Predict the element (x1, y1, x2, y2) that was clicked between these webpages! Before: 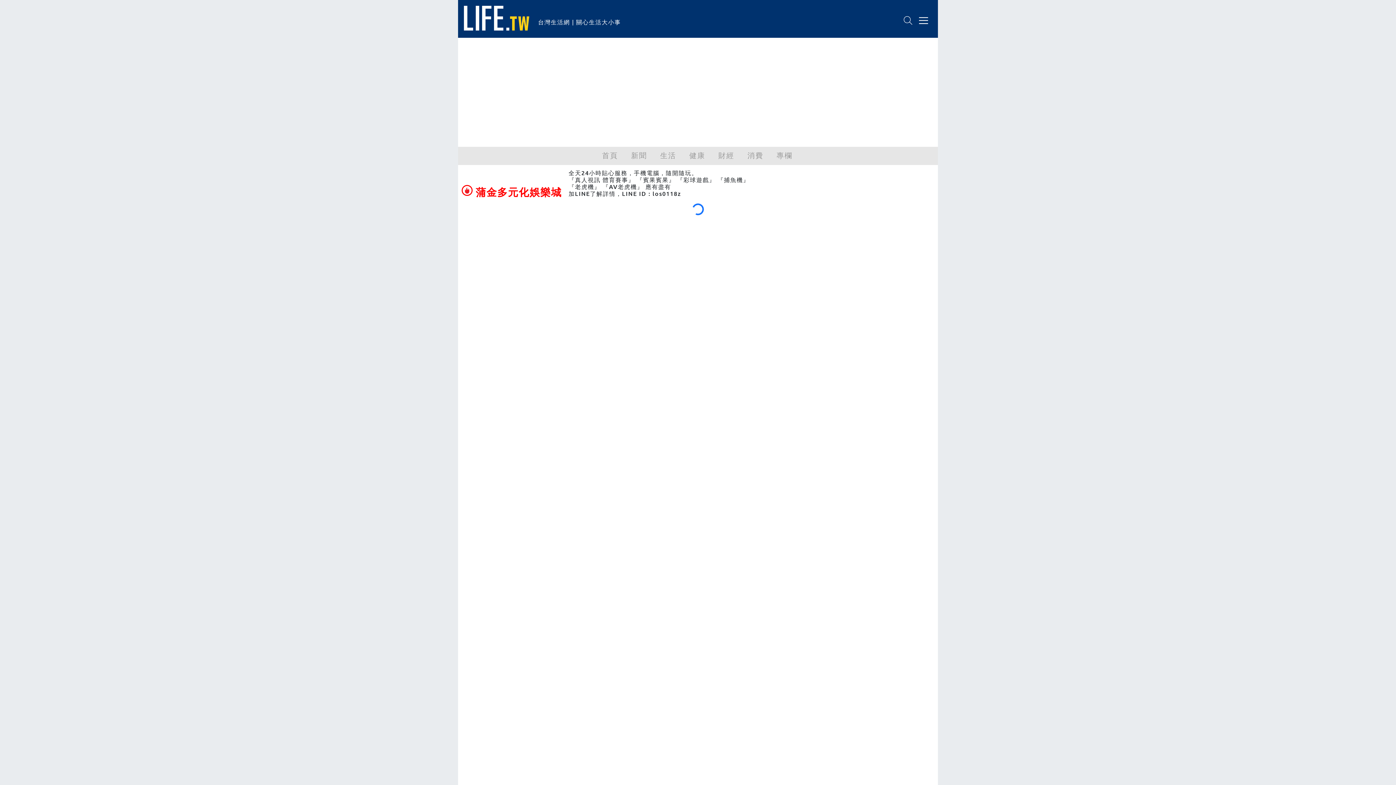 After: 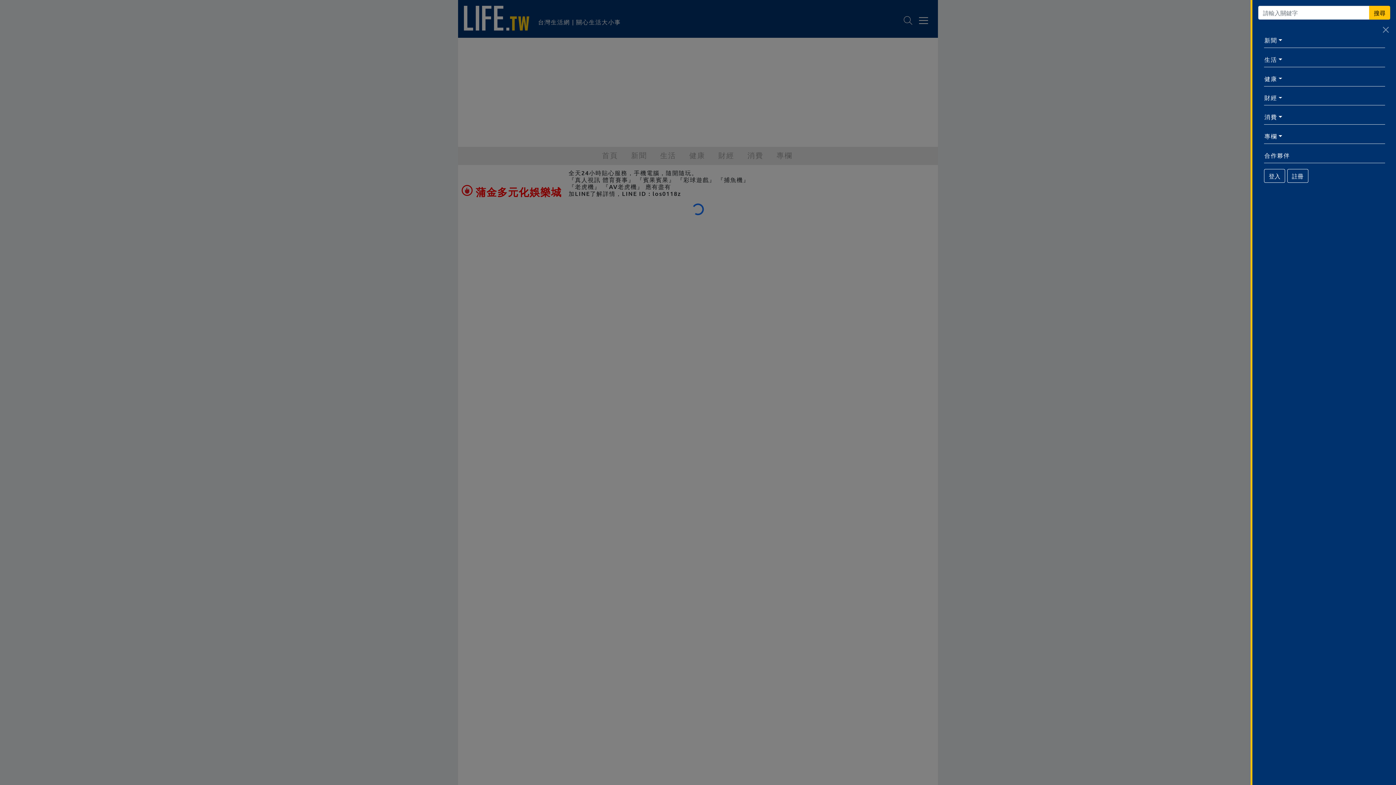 Action: bbox: (915, 14, 928, 25)